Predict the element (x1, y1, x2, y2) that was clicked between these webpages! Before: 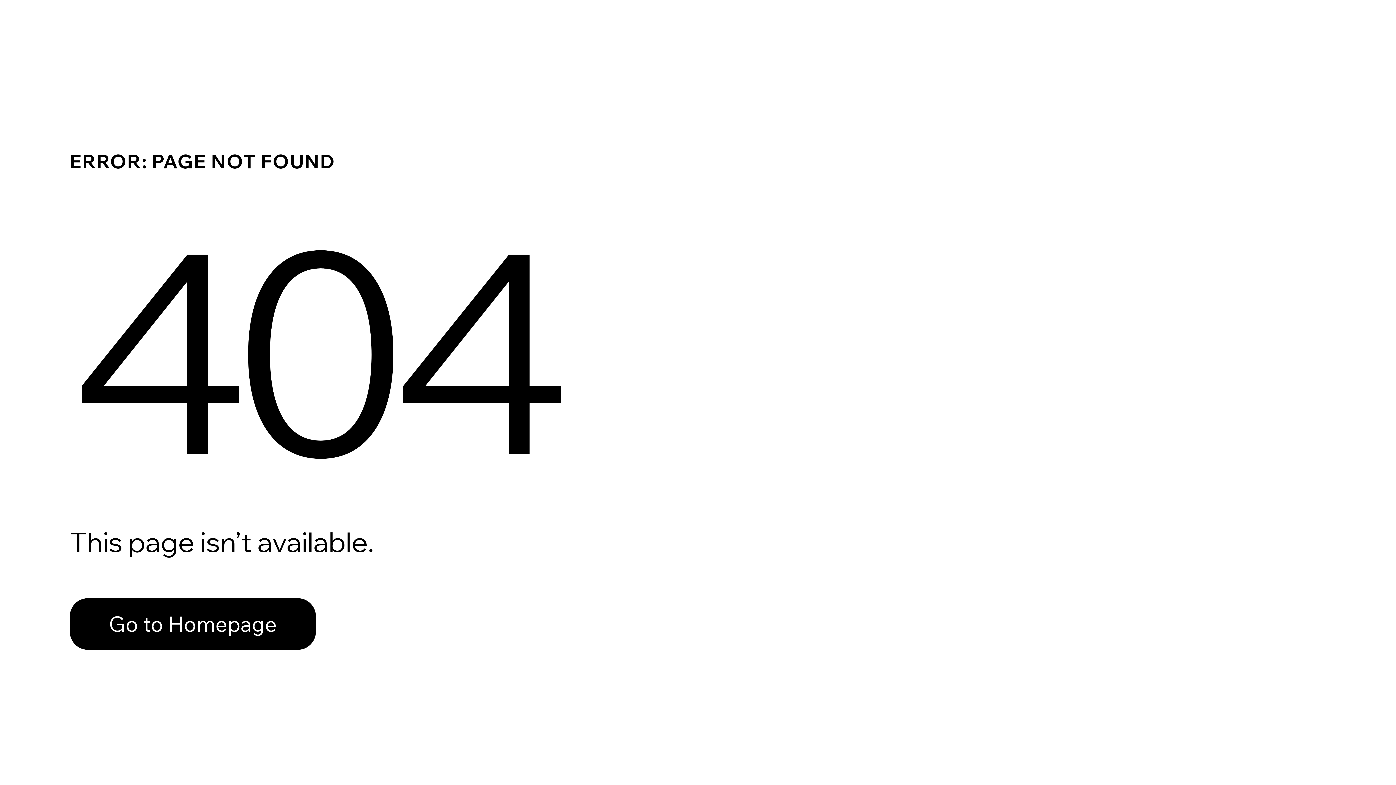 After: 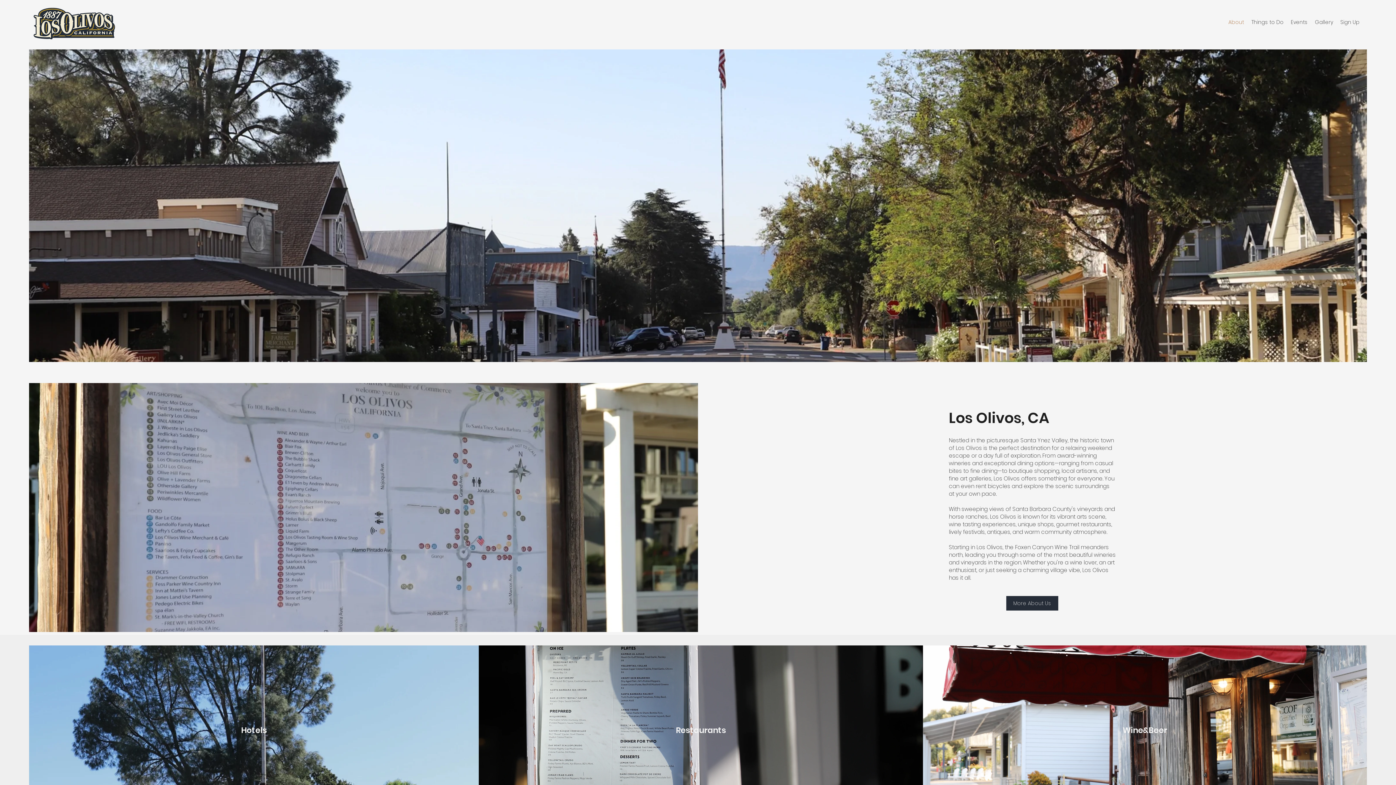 Action: bbox: (69, 582, 768, 659) label: Go to Homepage